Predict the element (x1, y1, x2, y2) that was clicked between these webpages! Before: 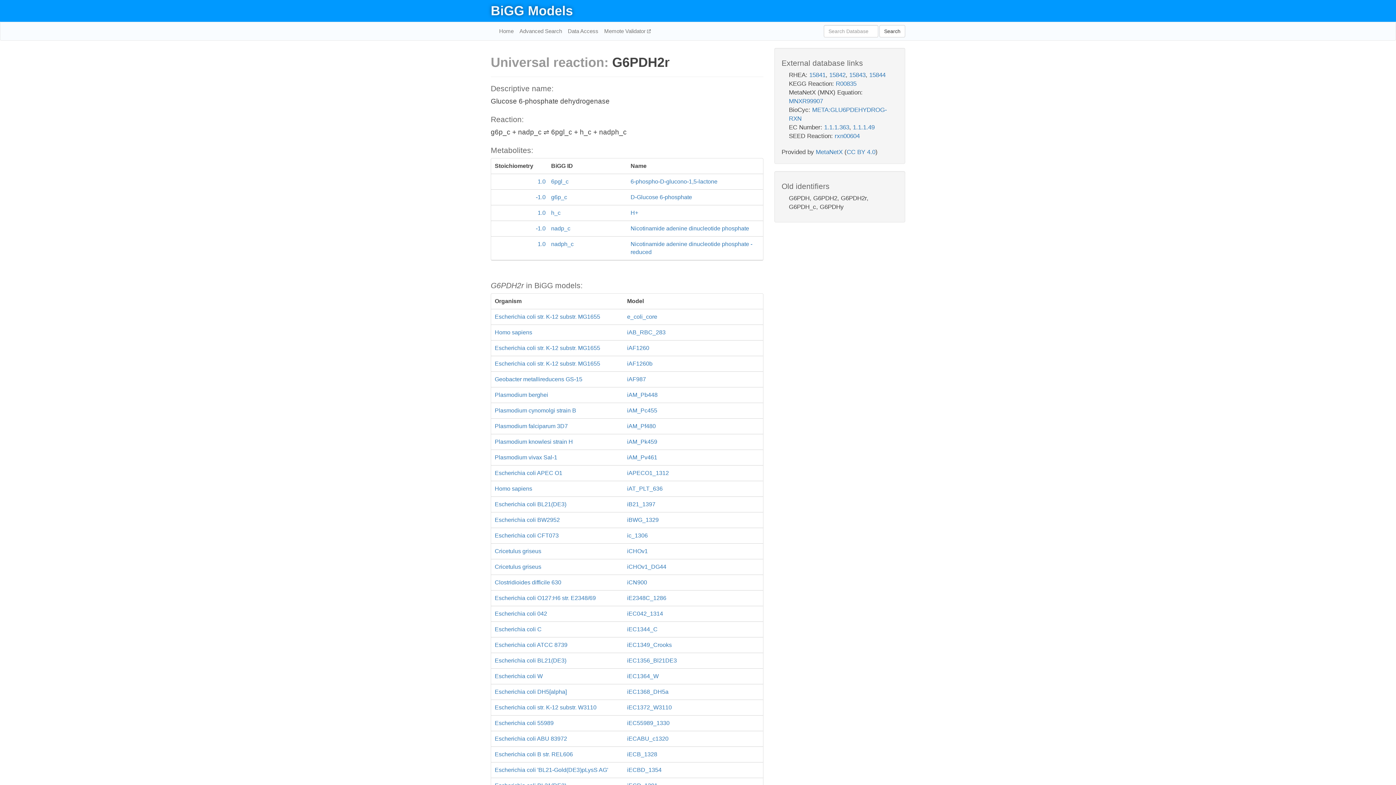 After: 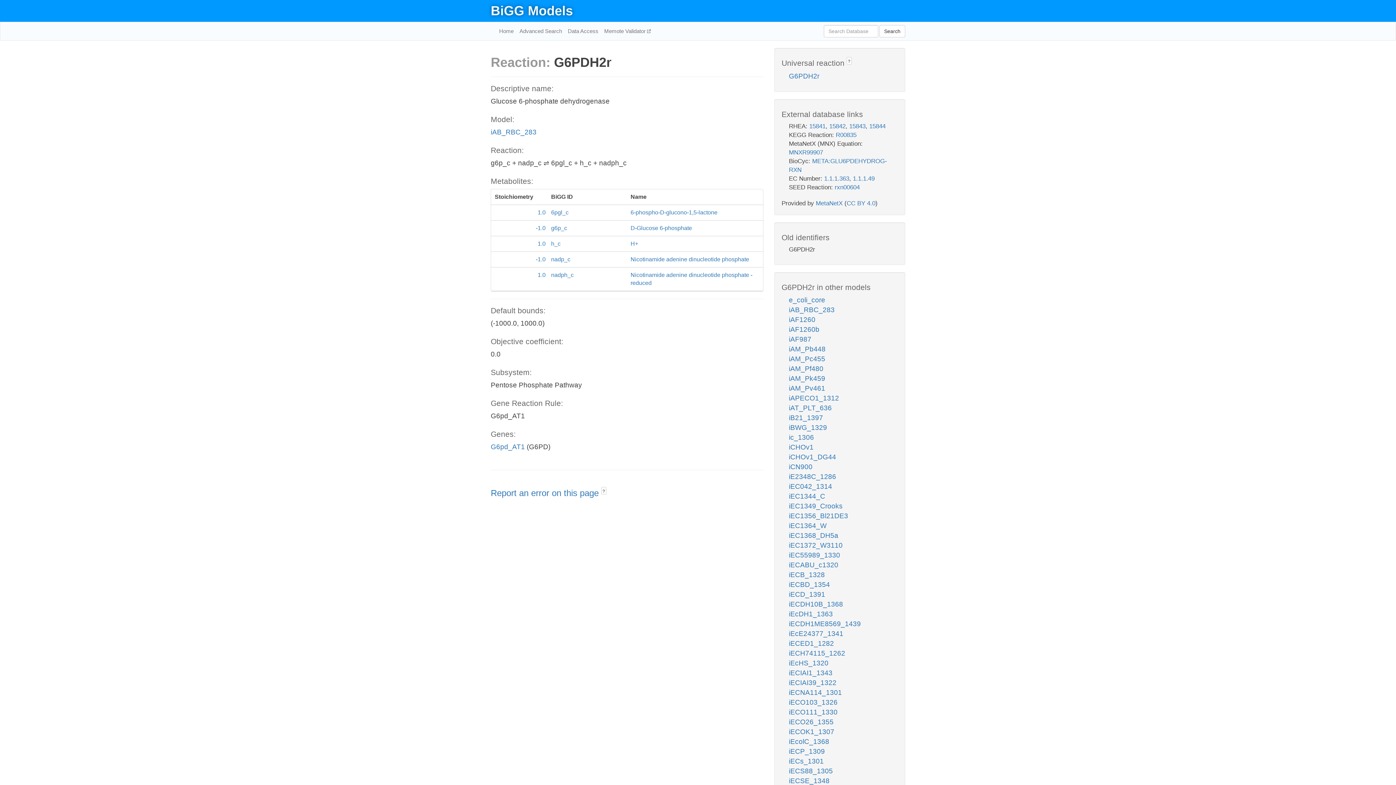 Action: bbox: (491, 325, 763, 340) label: Homo sapiens
iAB_RBC_283